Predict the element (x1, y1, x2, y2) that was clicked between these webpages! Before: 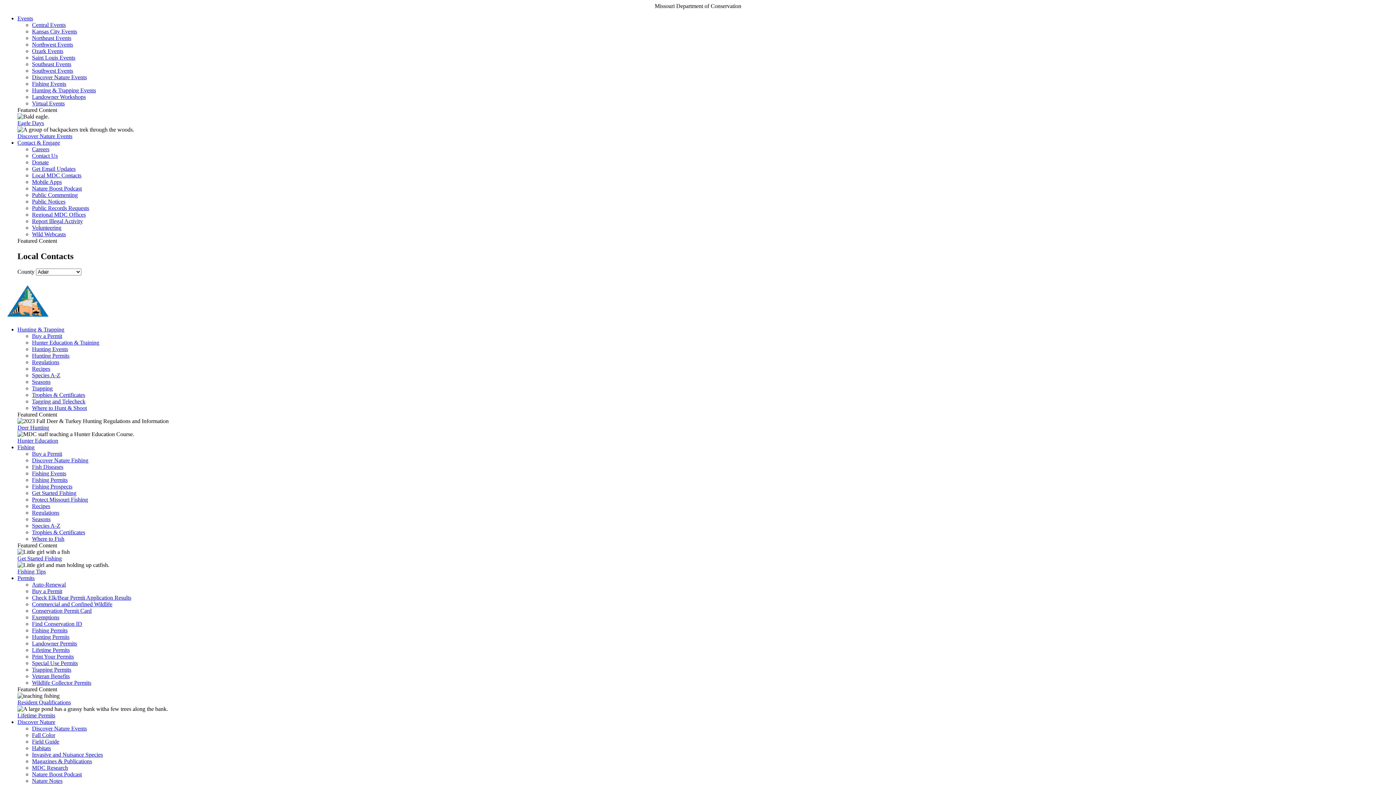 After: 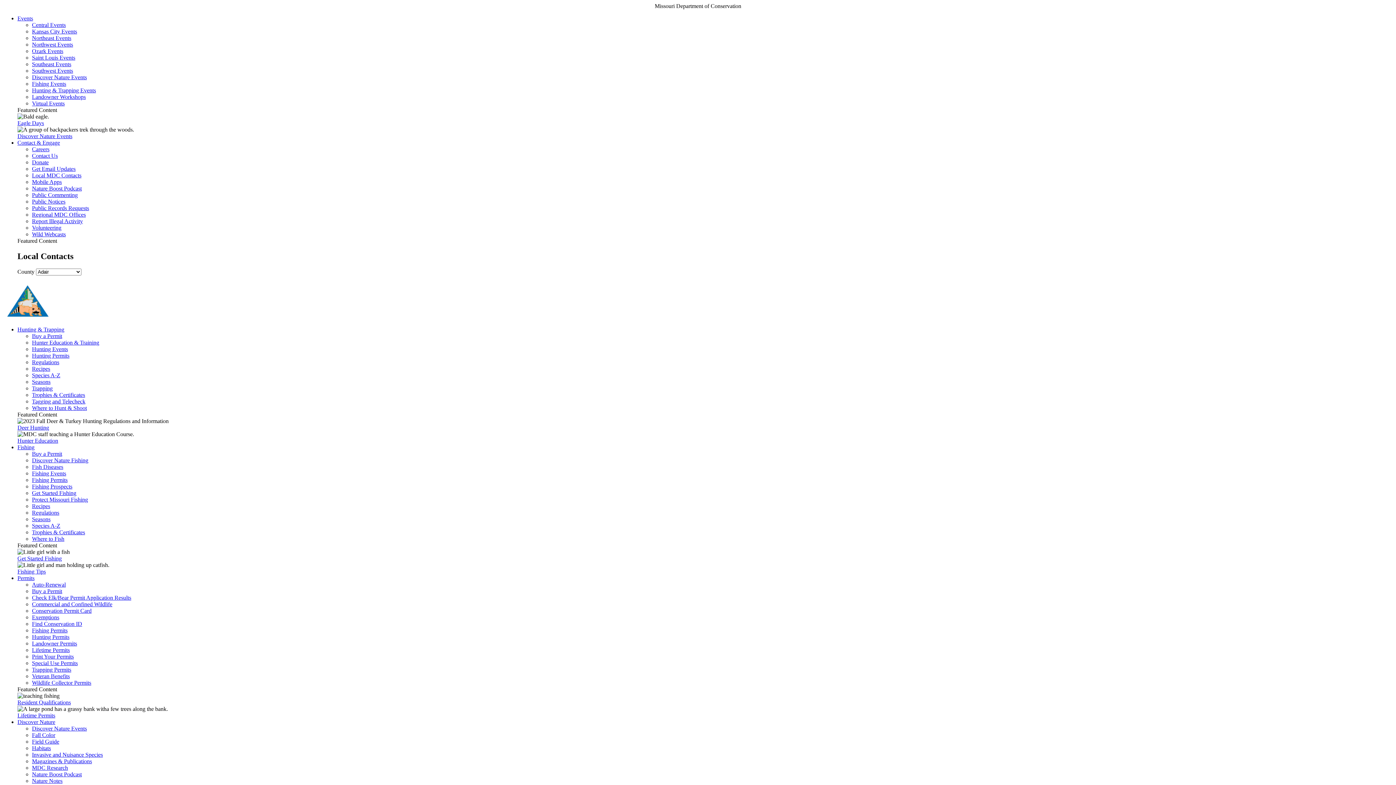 Action: bbox: (32, 594, 131, 601) label: Check Elk/Bear Permit Application Results